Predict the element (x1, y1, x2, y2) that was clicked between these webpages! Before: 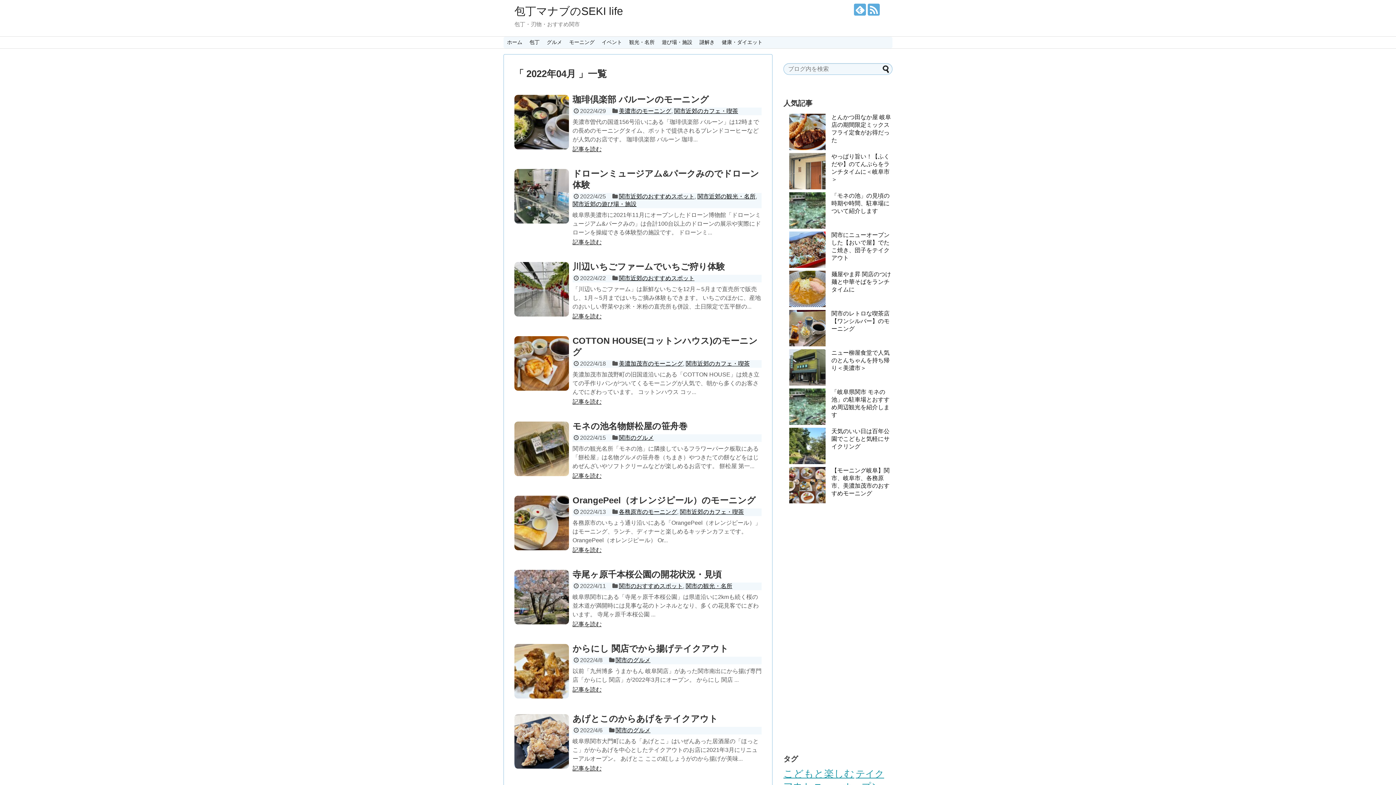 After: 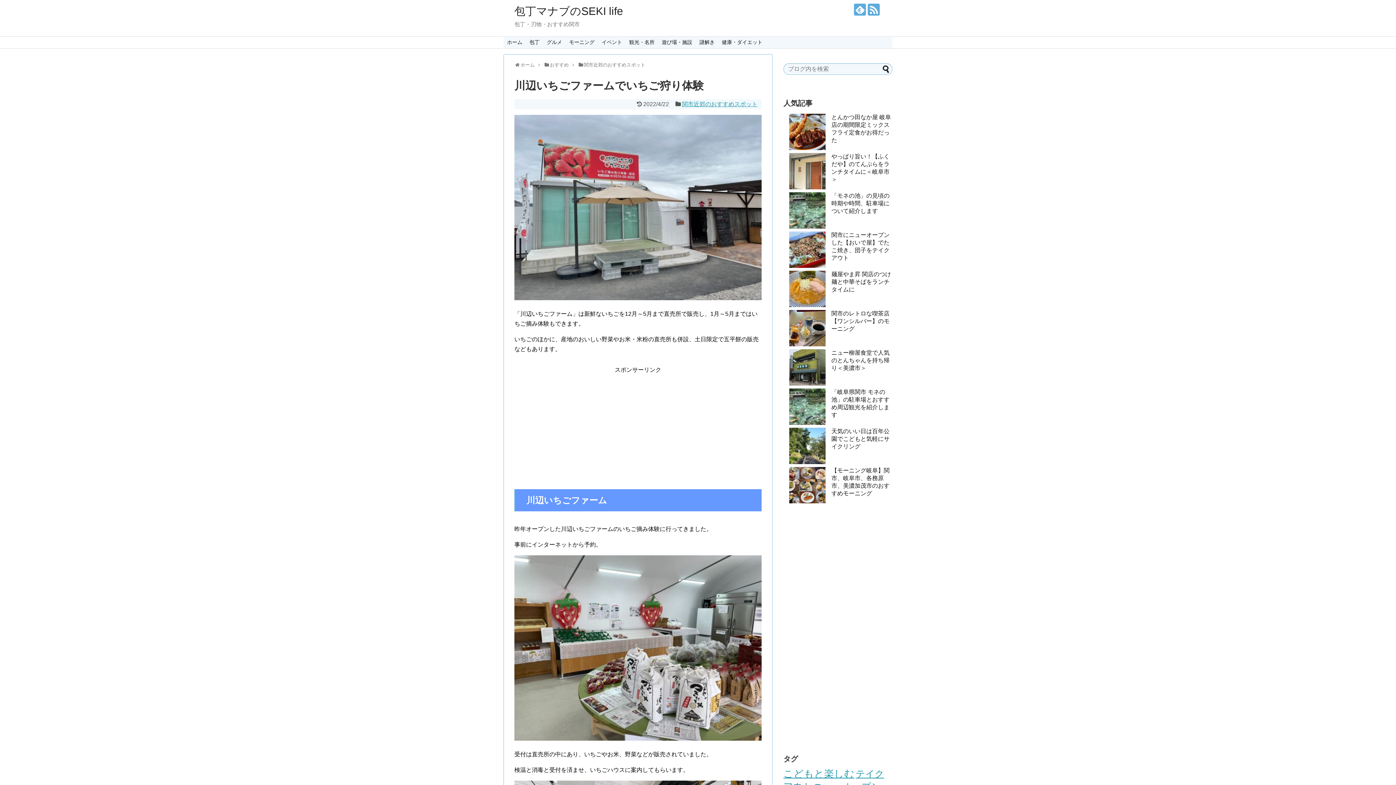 Action: label: 記事を読む bbox: (572, 313, 601, 319)